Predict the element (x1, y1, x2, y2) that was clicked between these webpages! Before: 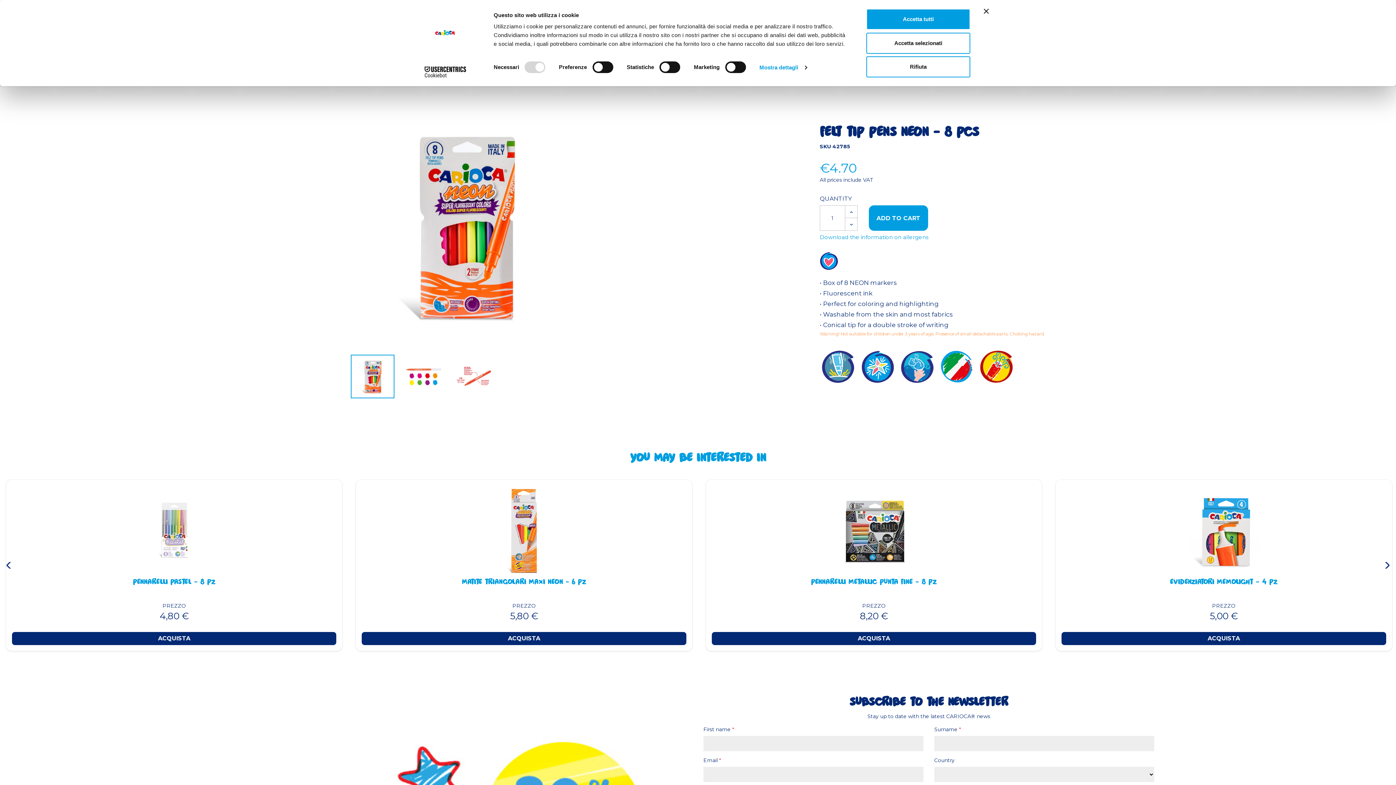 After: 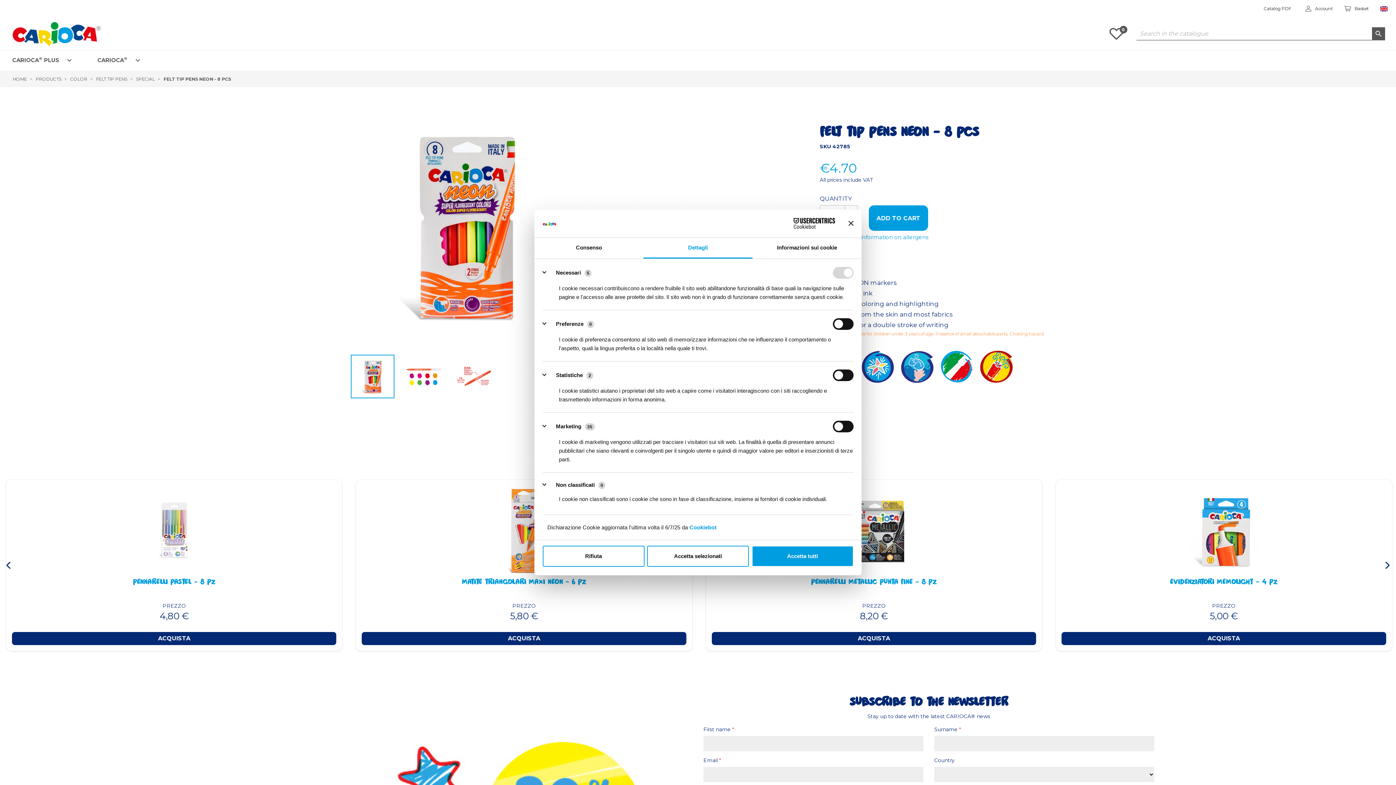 Action: label: Mostra dettagli bbox: (759, 62, 806, 73)